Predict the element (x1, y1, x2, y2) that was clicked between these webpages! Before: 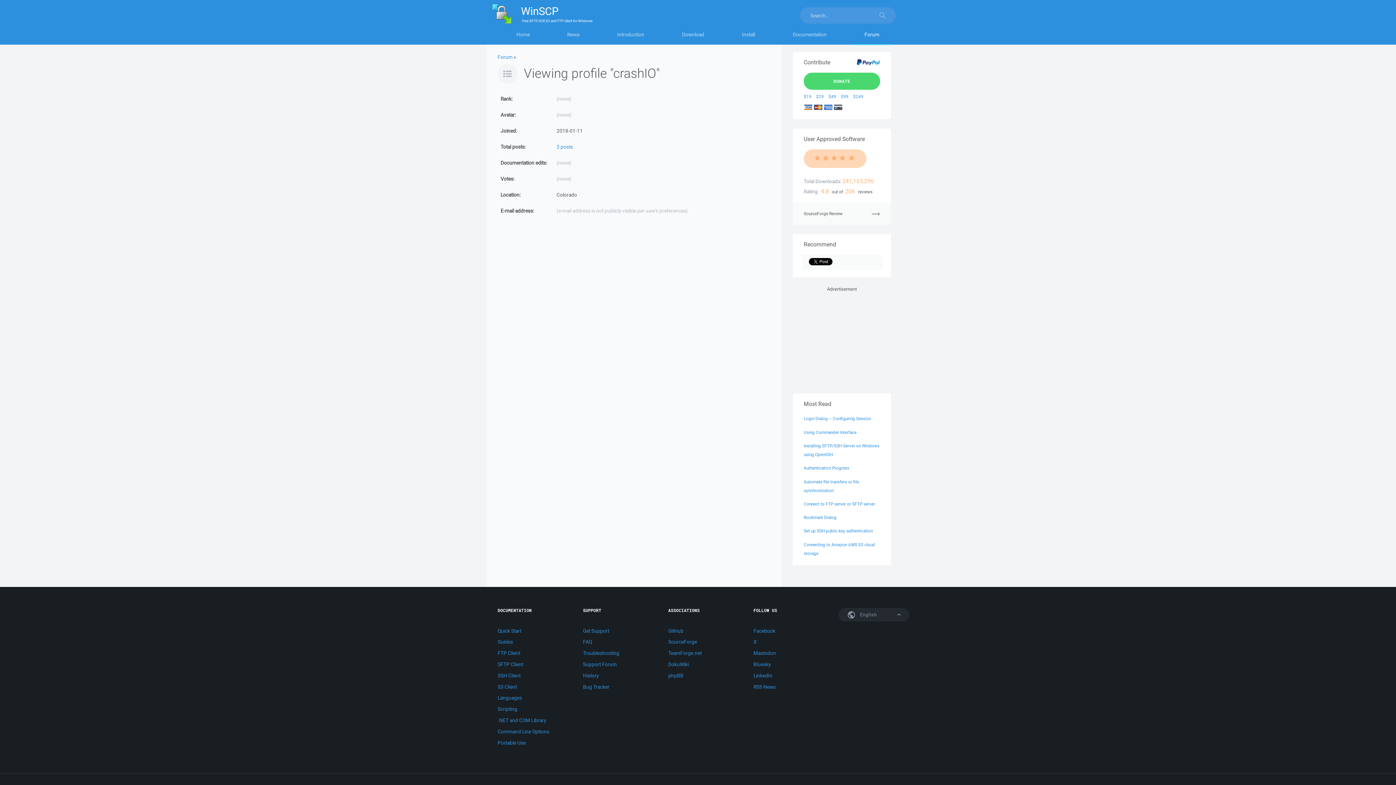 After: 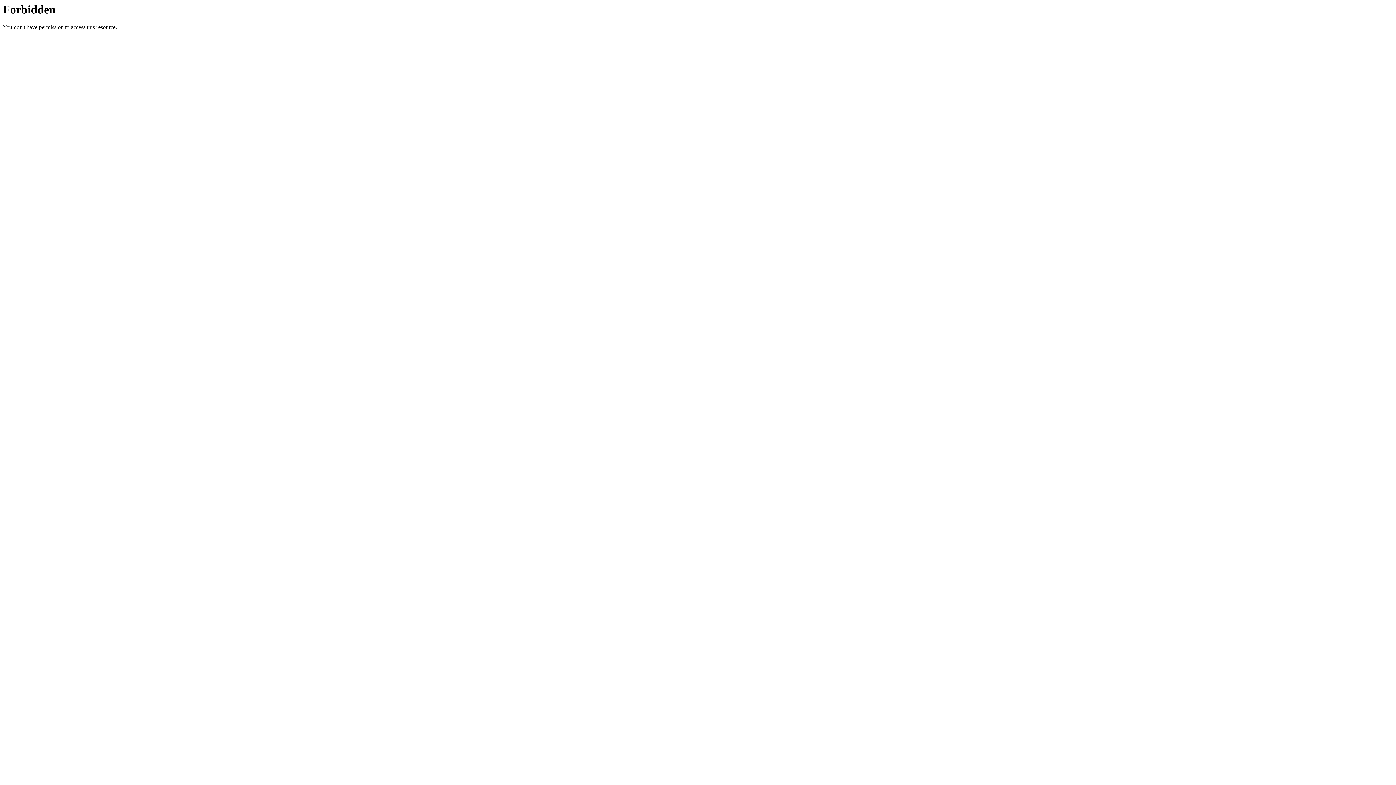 Action: label: DokuWiki bbox: (668, 661, 689, 668)